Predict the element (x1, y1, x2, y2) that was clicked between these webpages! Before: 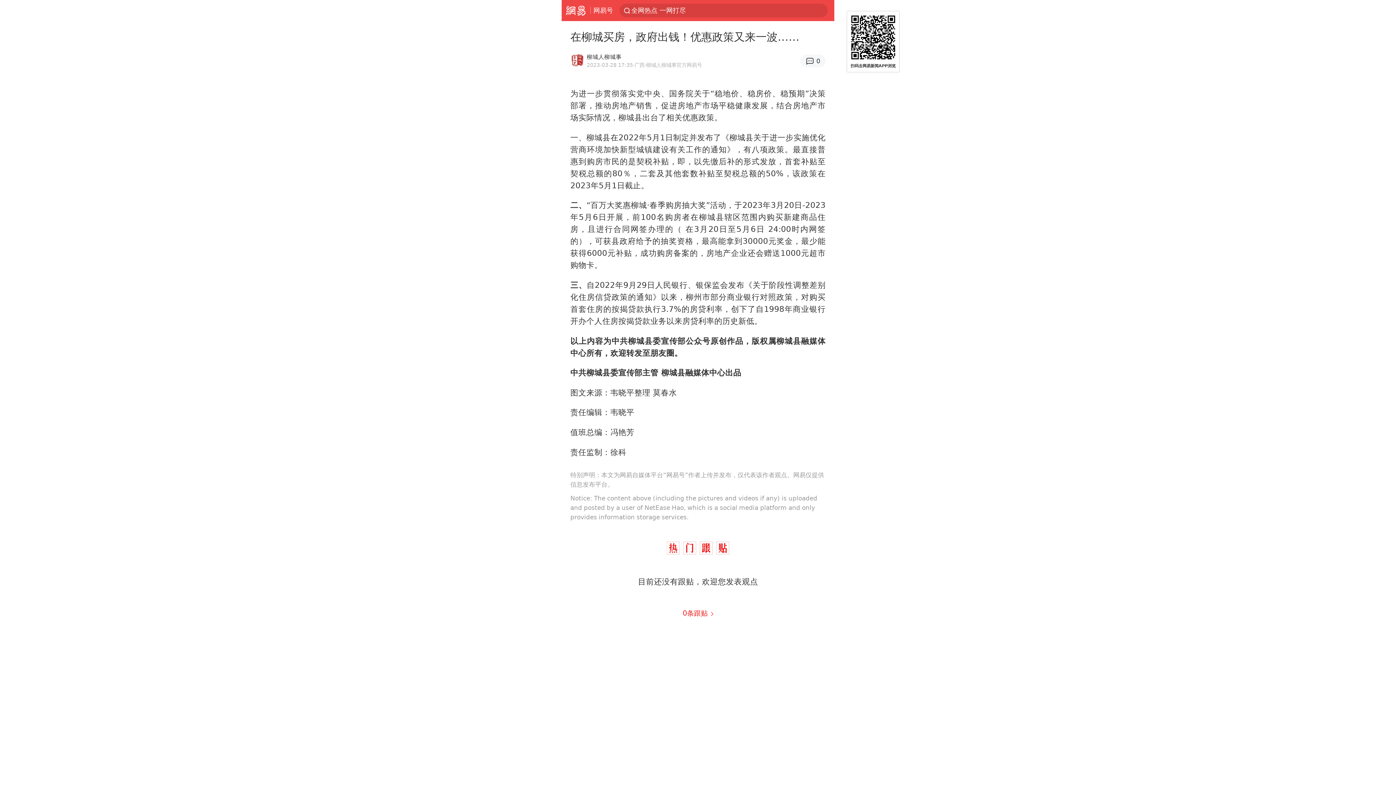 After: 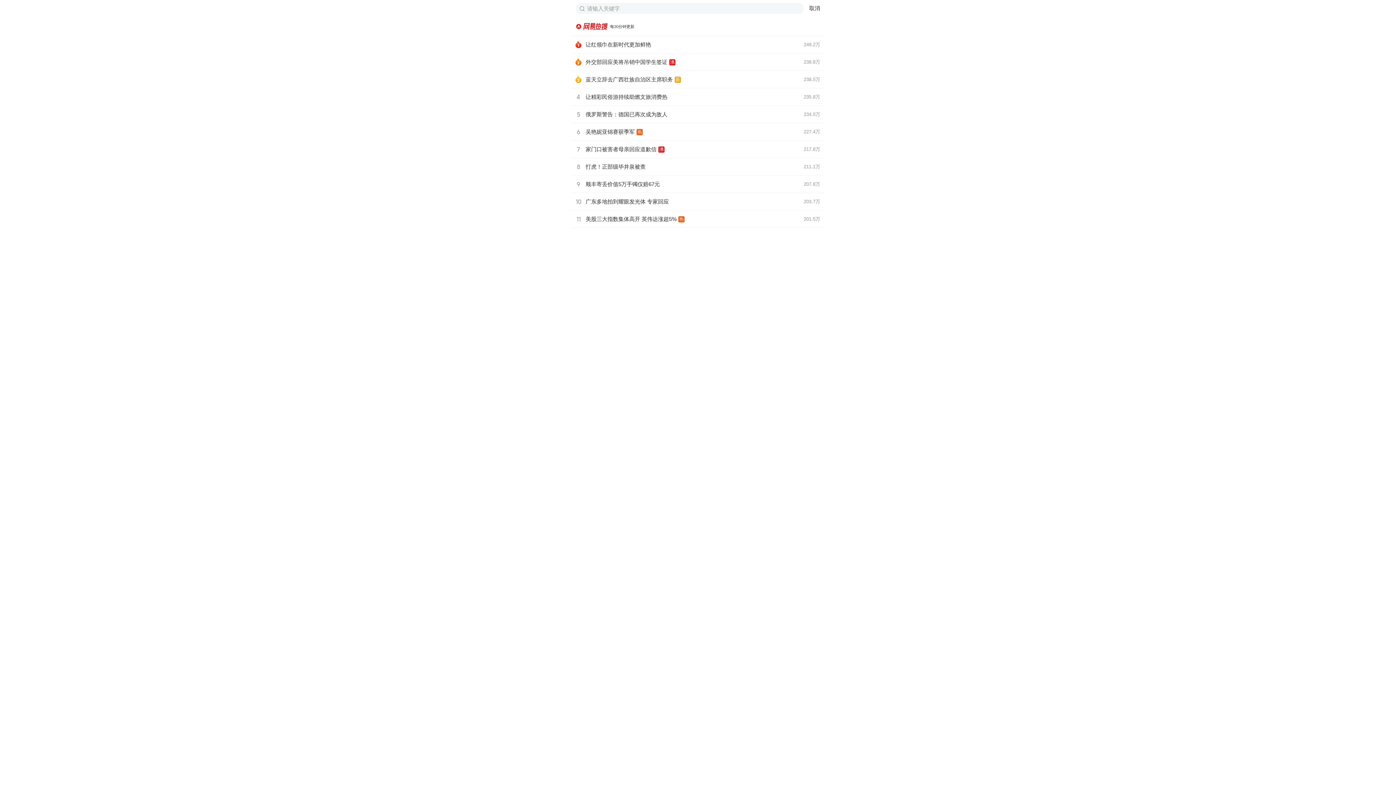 Action: label: 全网热点 一网打尽 bbox: (624, 3, 825, 17)